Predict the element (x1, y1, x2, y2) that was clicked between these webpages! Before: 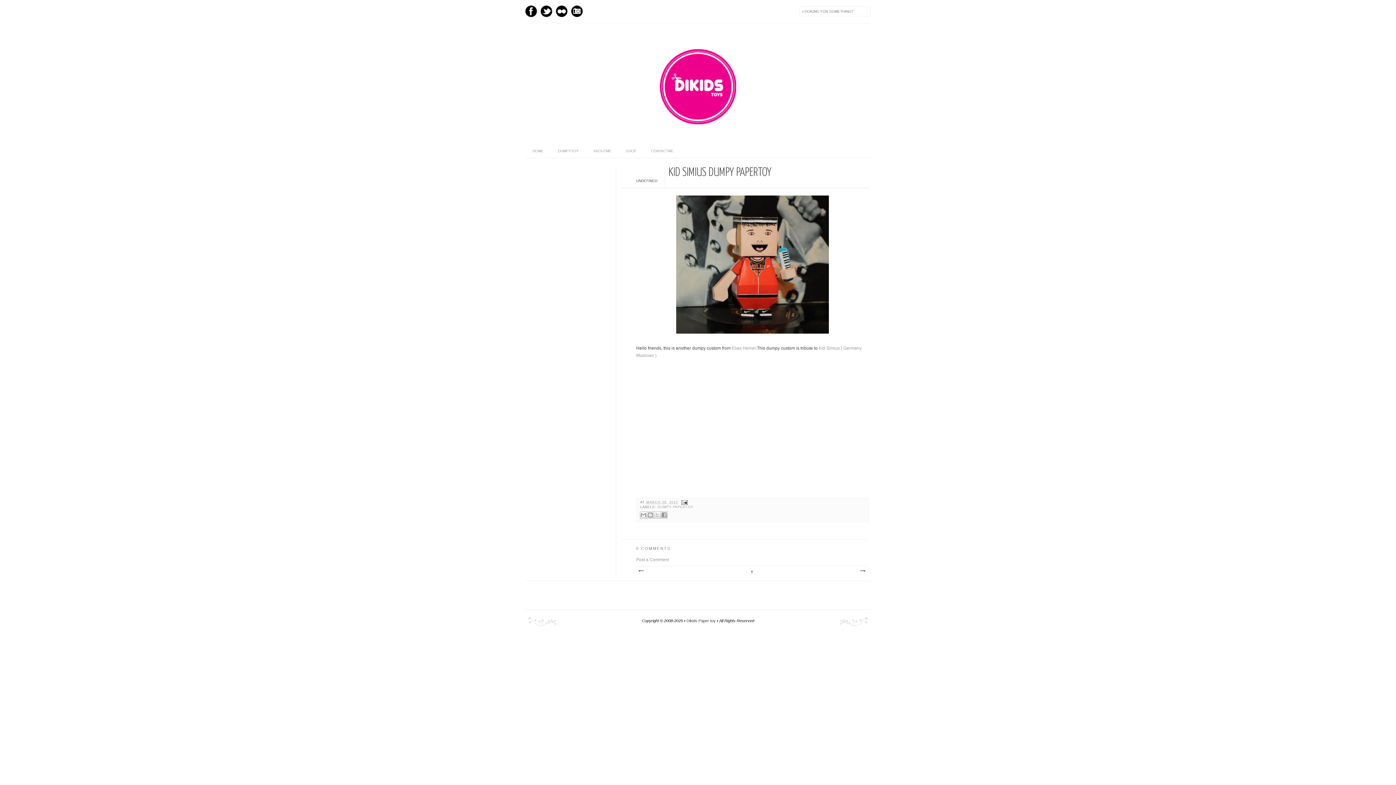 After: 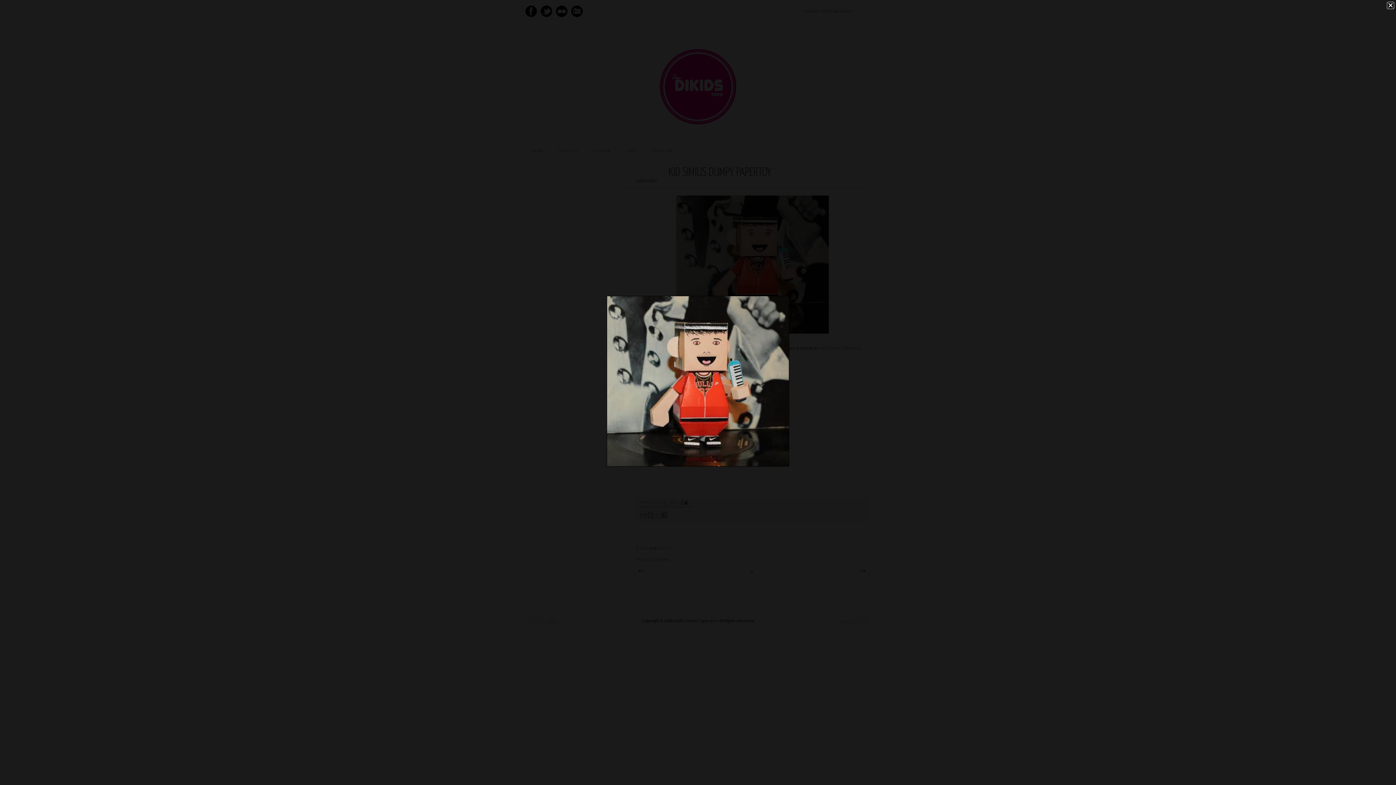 Action: bbox: (636, 195, 869, 333)